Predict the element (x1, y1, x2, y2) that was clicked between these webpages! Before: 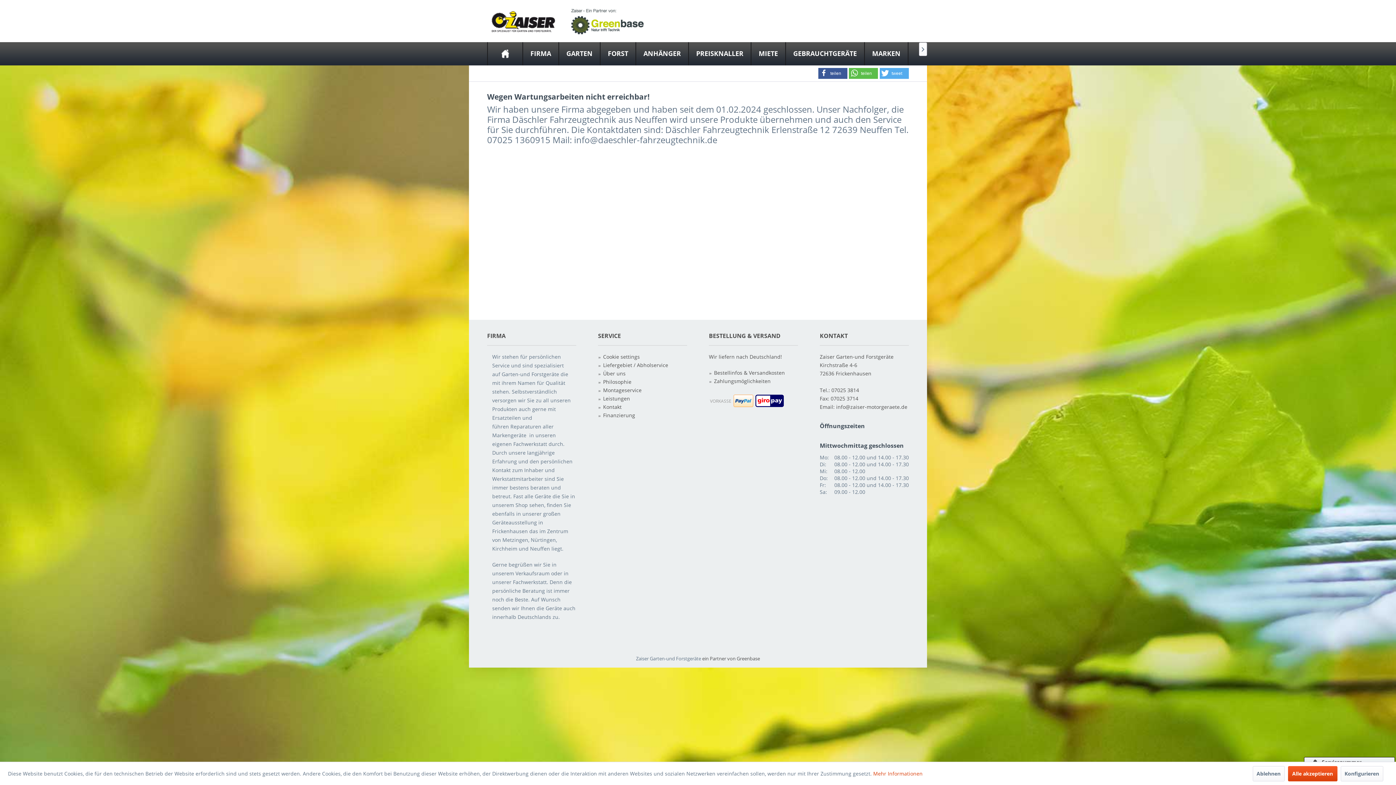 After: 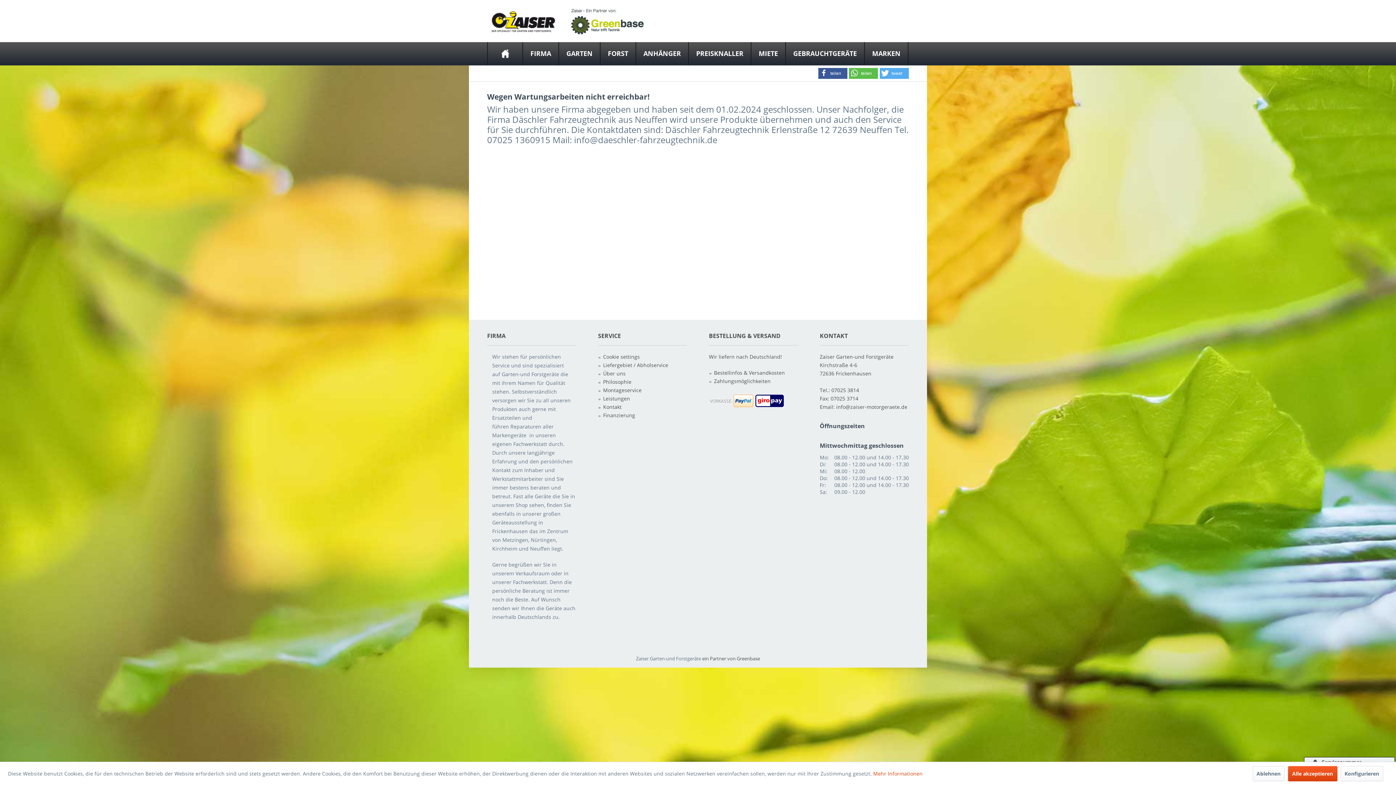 Action: label: Bestellinfos & Versandkosten bbox: (714, 368, 798, 377)